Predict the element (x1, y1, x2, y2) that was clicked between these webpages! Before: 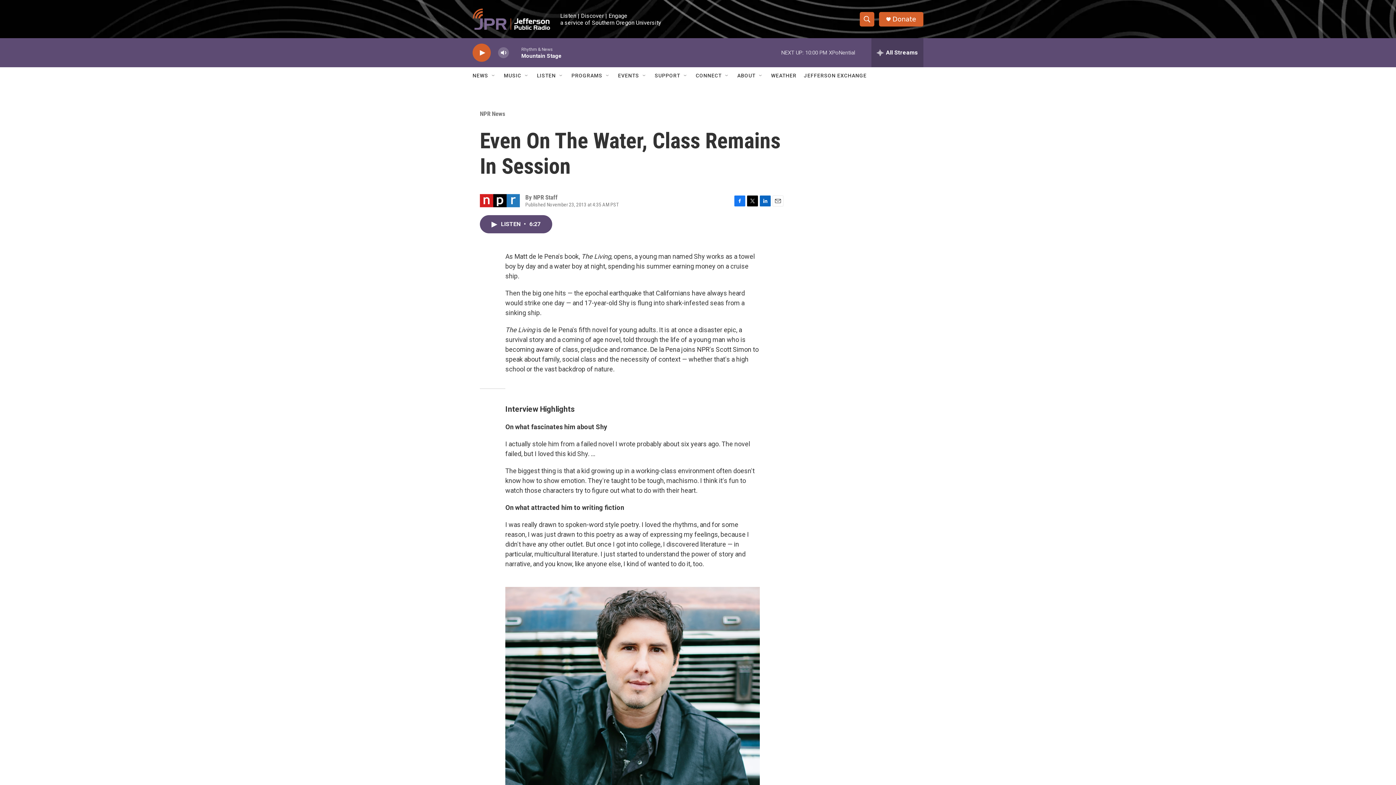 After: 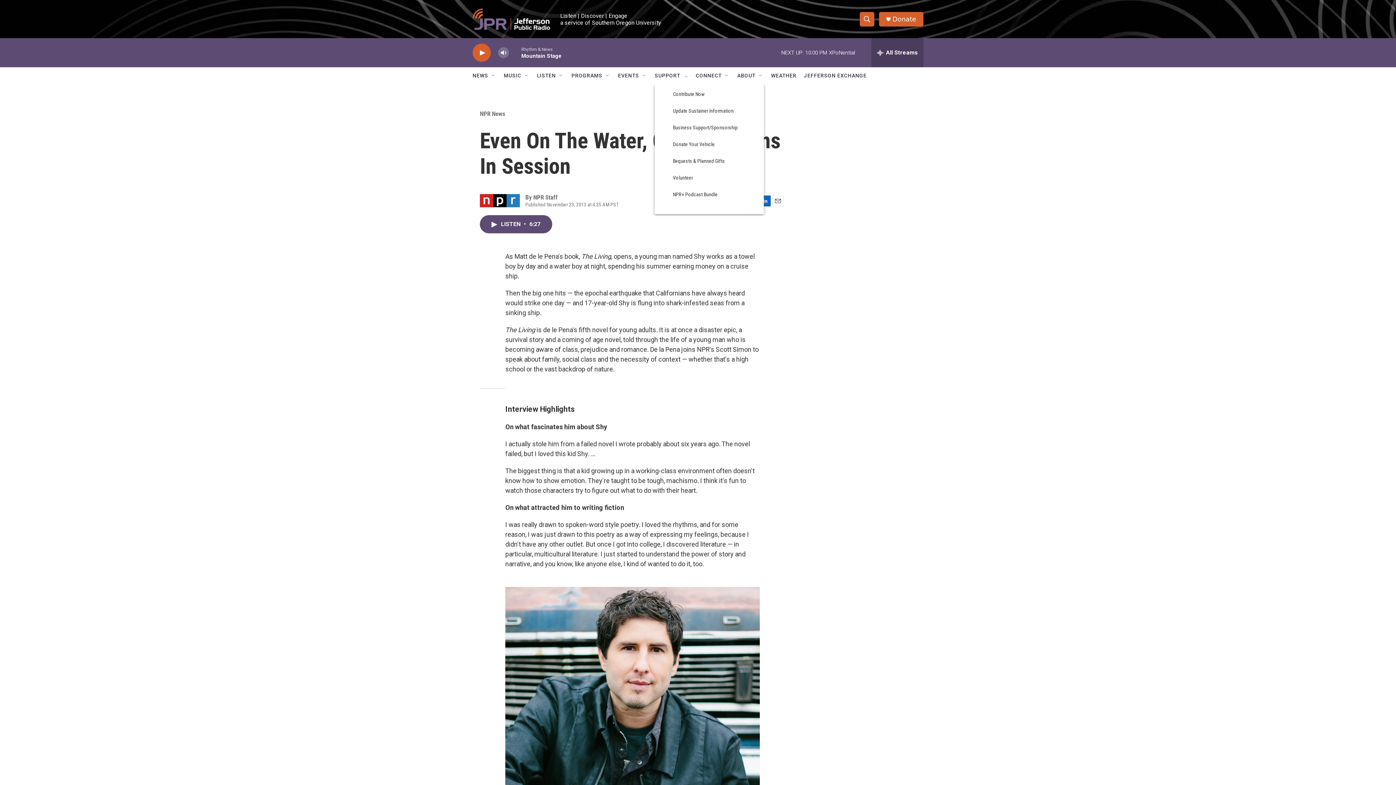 Action: label: Open Sub Navigation bbox: (682, 72, 688, 78)